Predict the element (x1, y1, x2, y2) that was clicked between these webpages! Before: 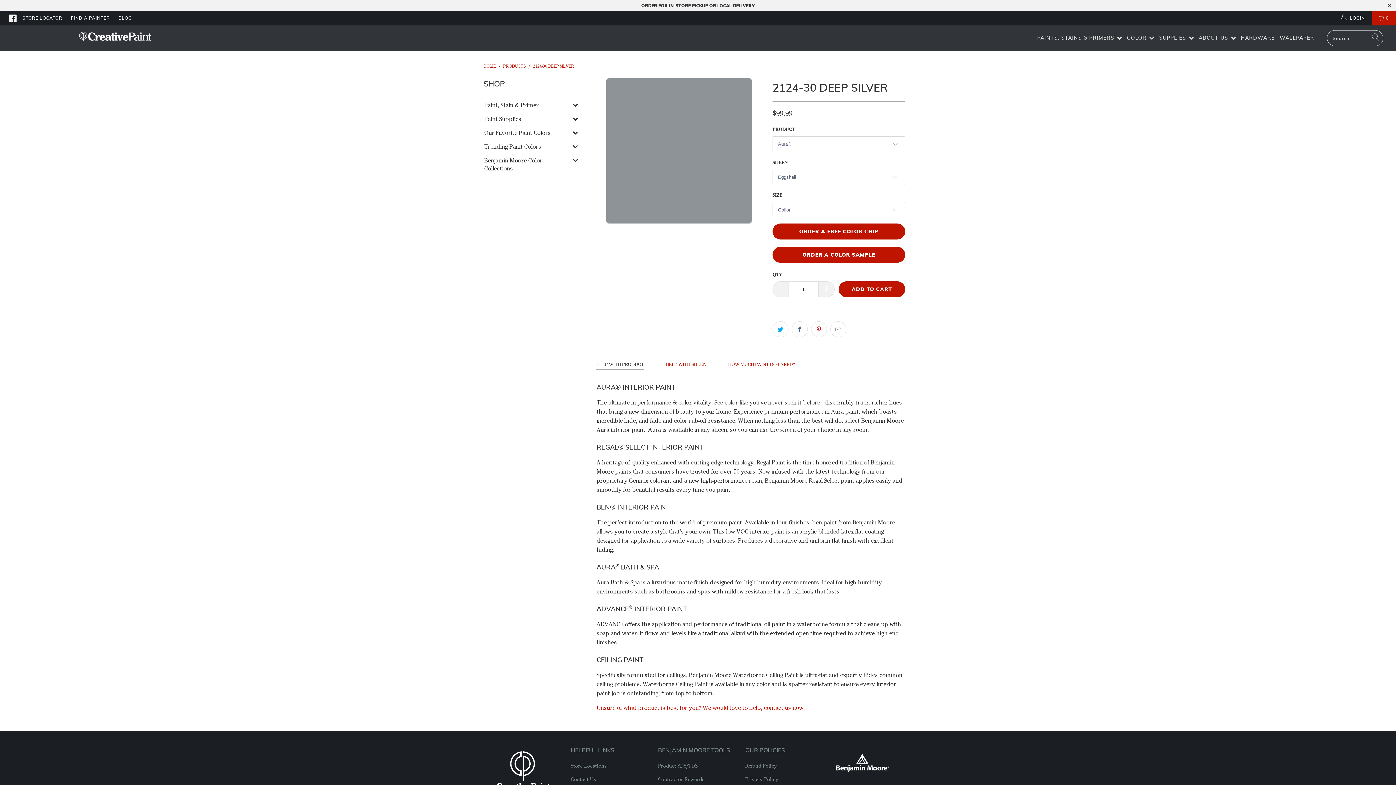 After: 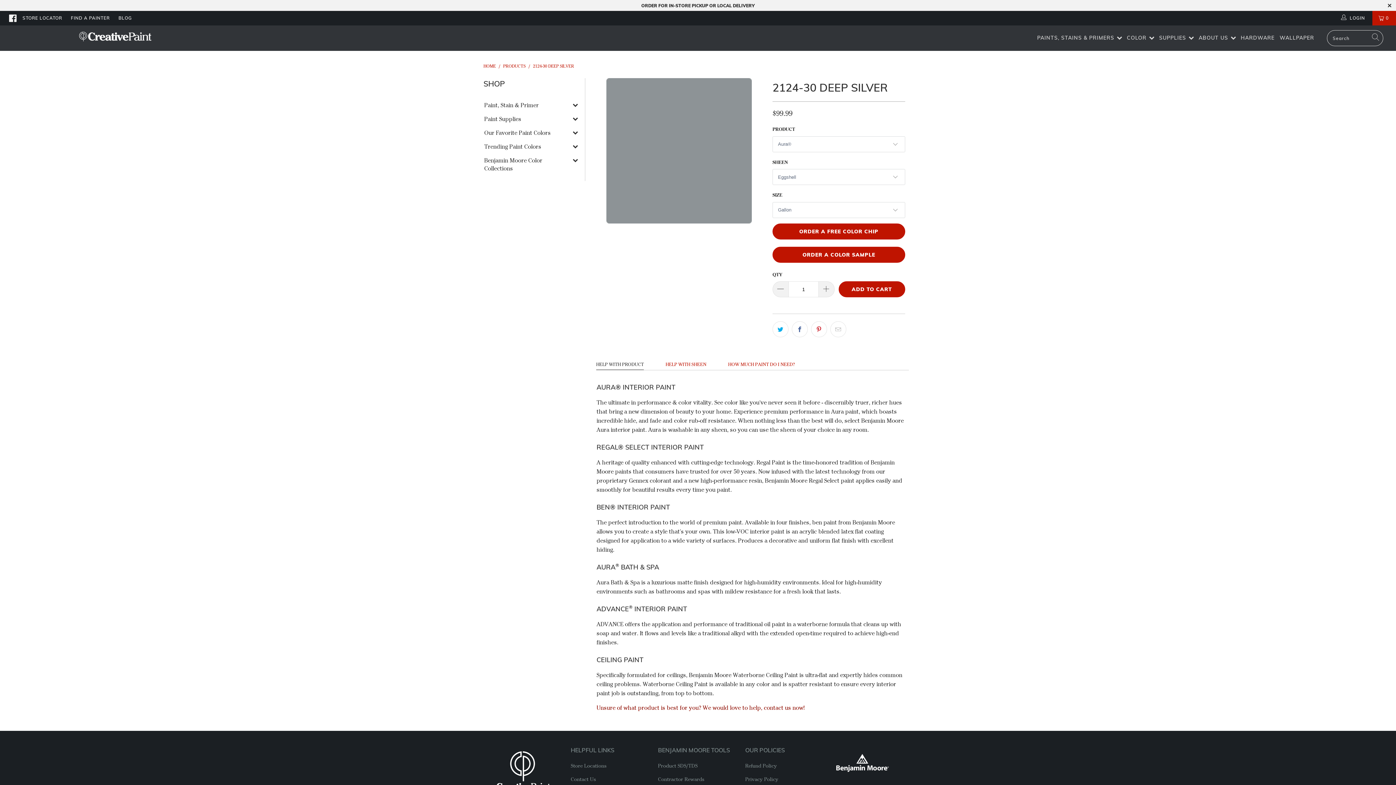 Action: label: Unsure of what product is best for you? We would love to help, contact us now! bbox: (596, 704, 805, 711)